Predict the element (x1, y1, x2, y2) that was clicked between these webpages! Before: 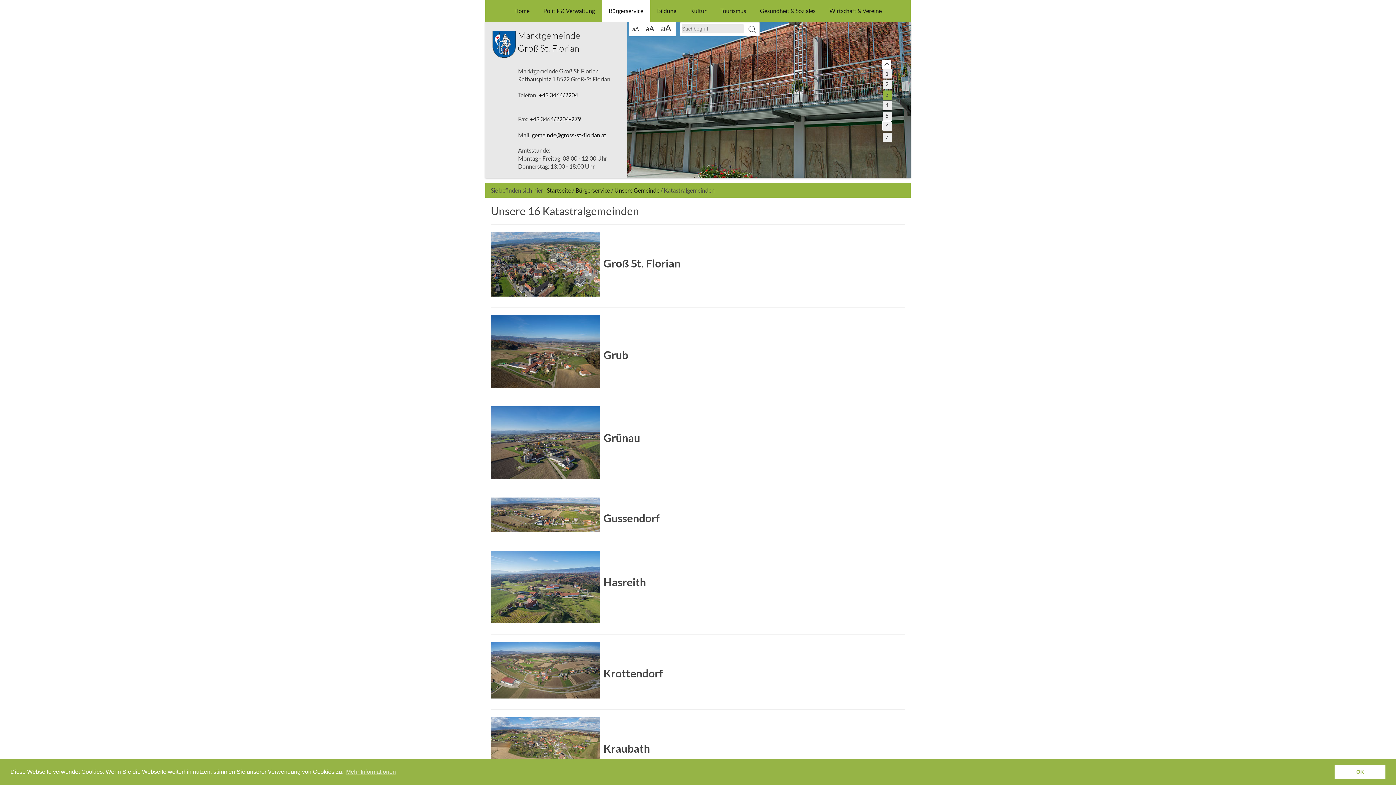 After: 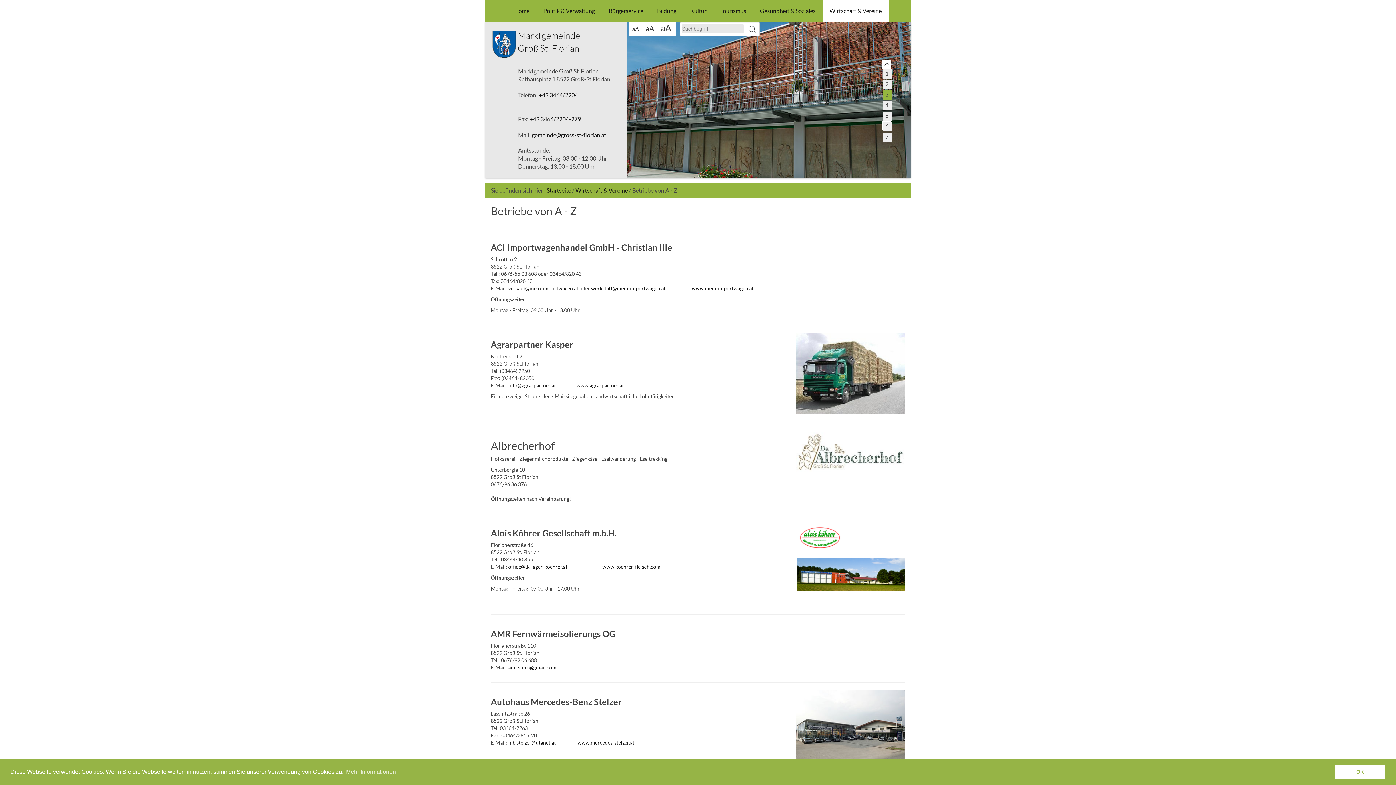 Action: label: Wirtschaft & Vereine bbox: (822, 0, 888, 21)